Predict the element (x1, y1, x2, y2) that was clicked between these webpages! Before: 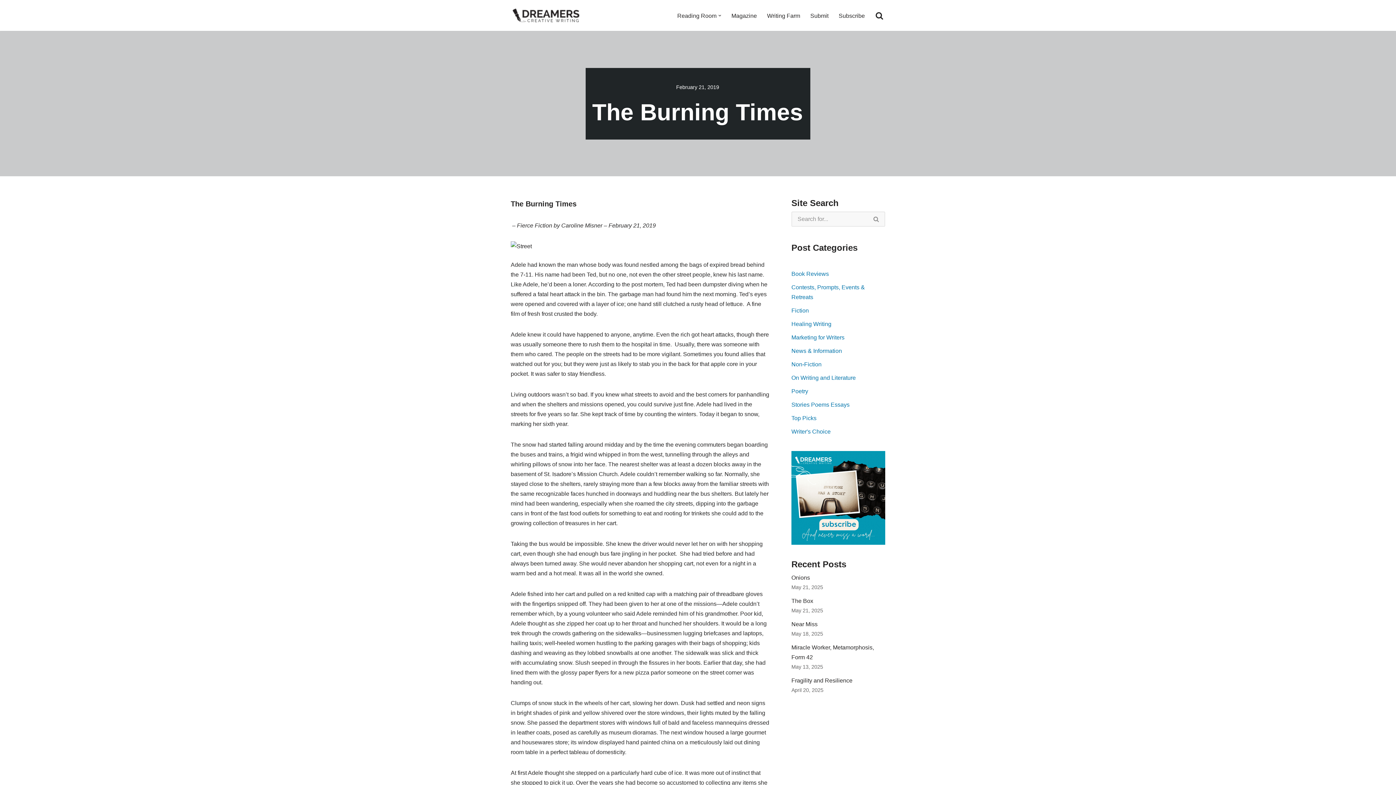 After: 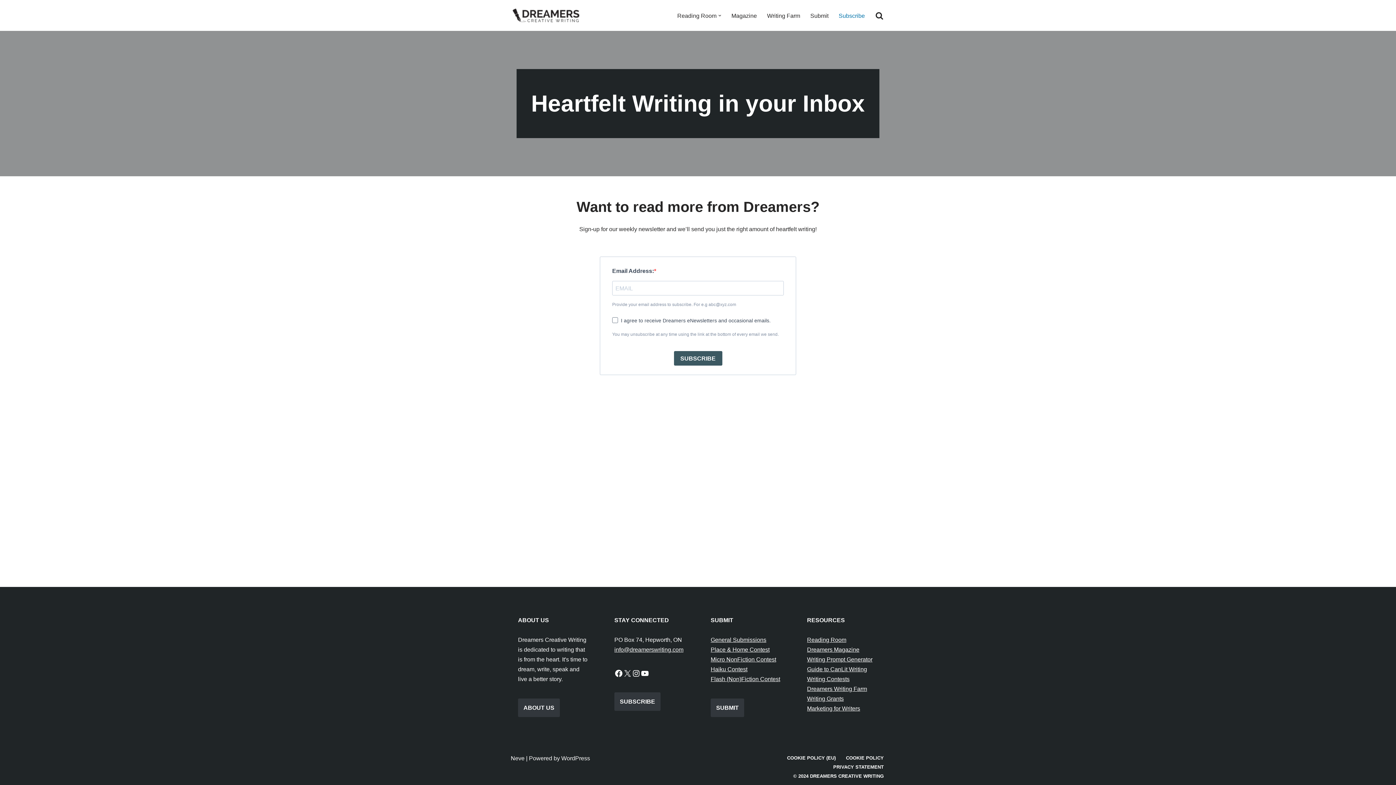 Action: bbox: (838, 10, 865, 20) label: Subscribe